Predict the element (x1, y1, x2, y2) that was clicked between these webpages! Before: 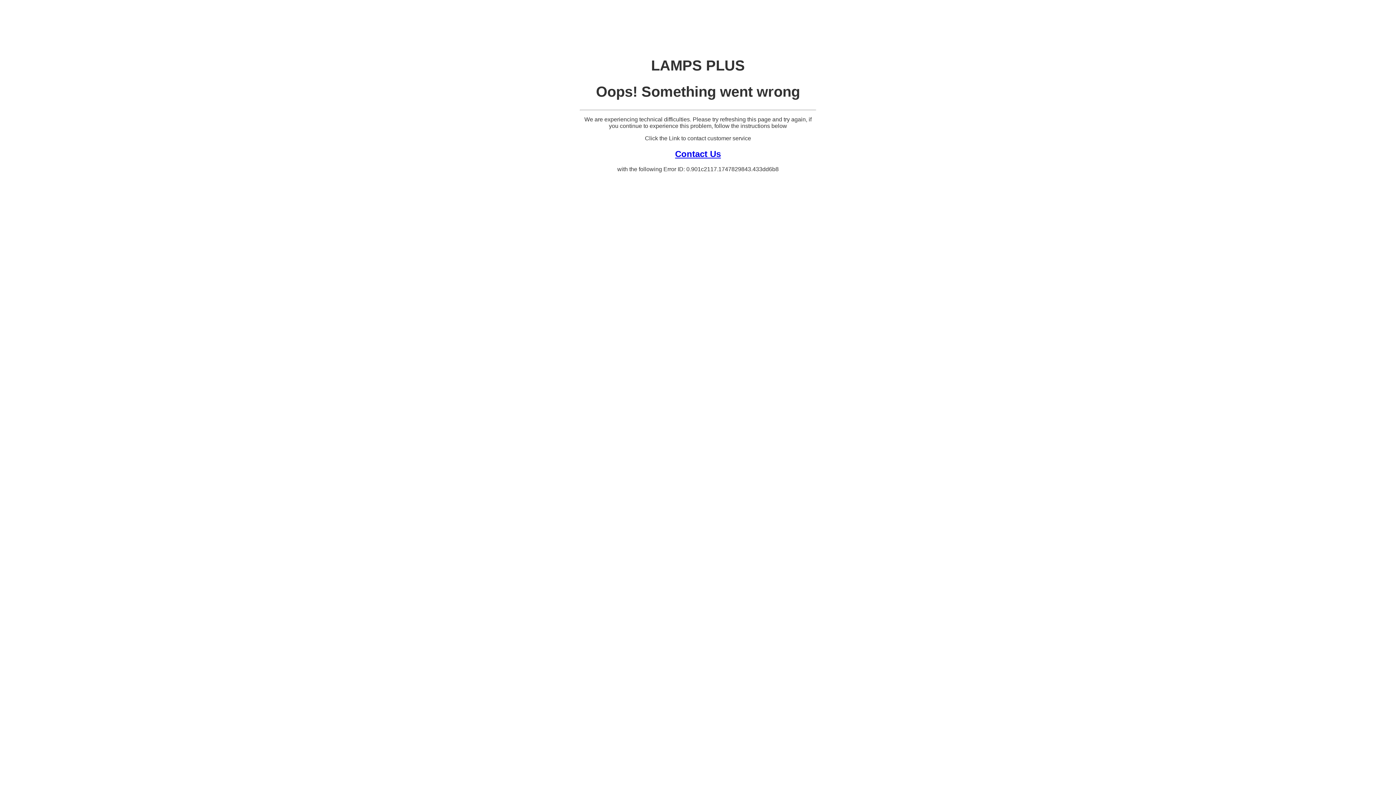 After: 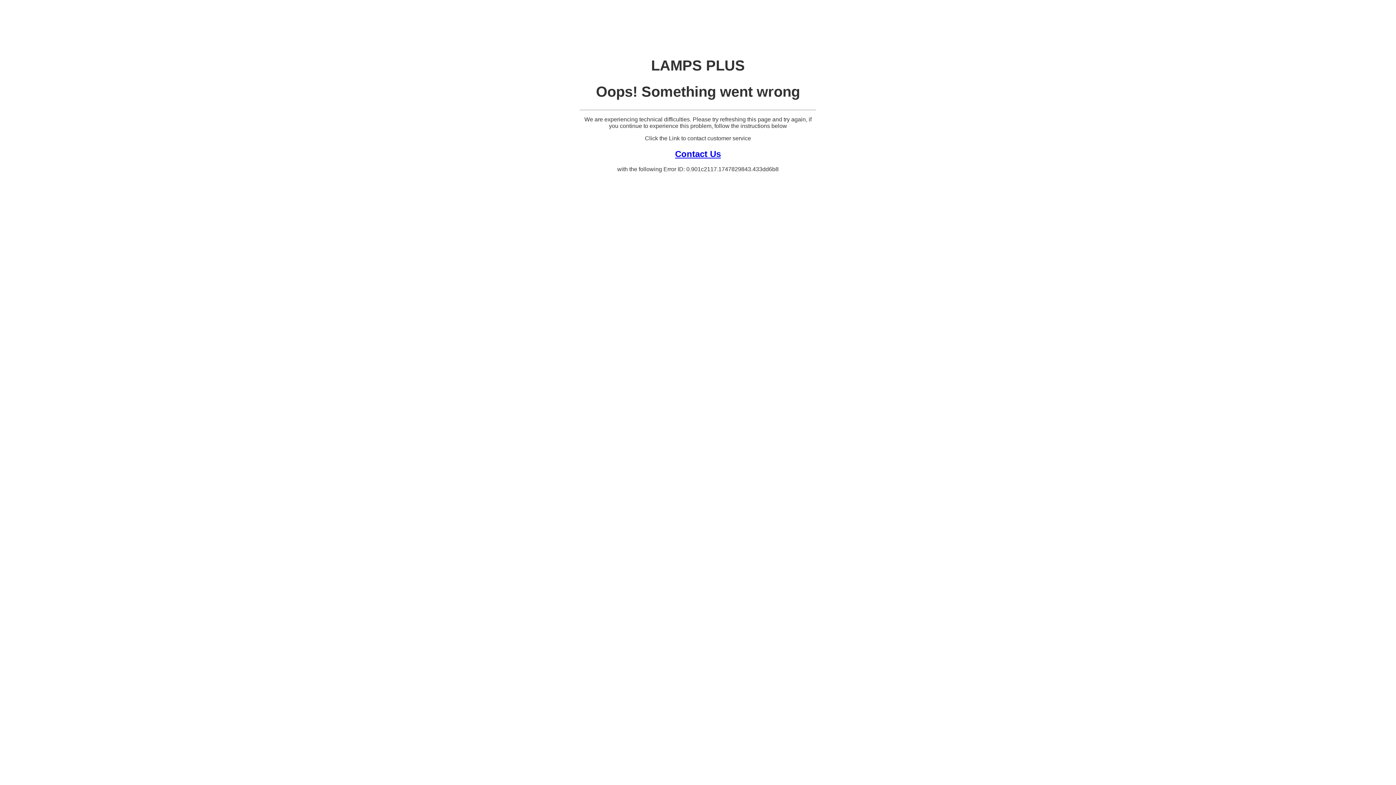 Action: label: Contact Us bbox: (675, 148, 721, 158)